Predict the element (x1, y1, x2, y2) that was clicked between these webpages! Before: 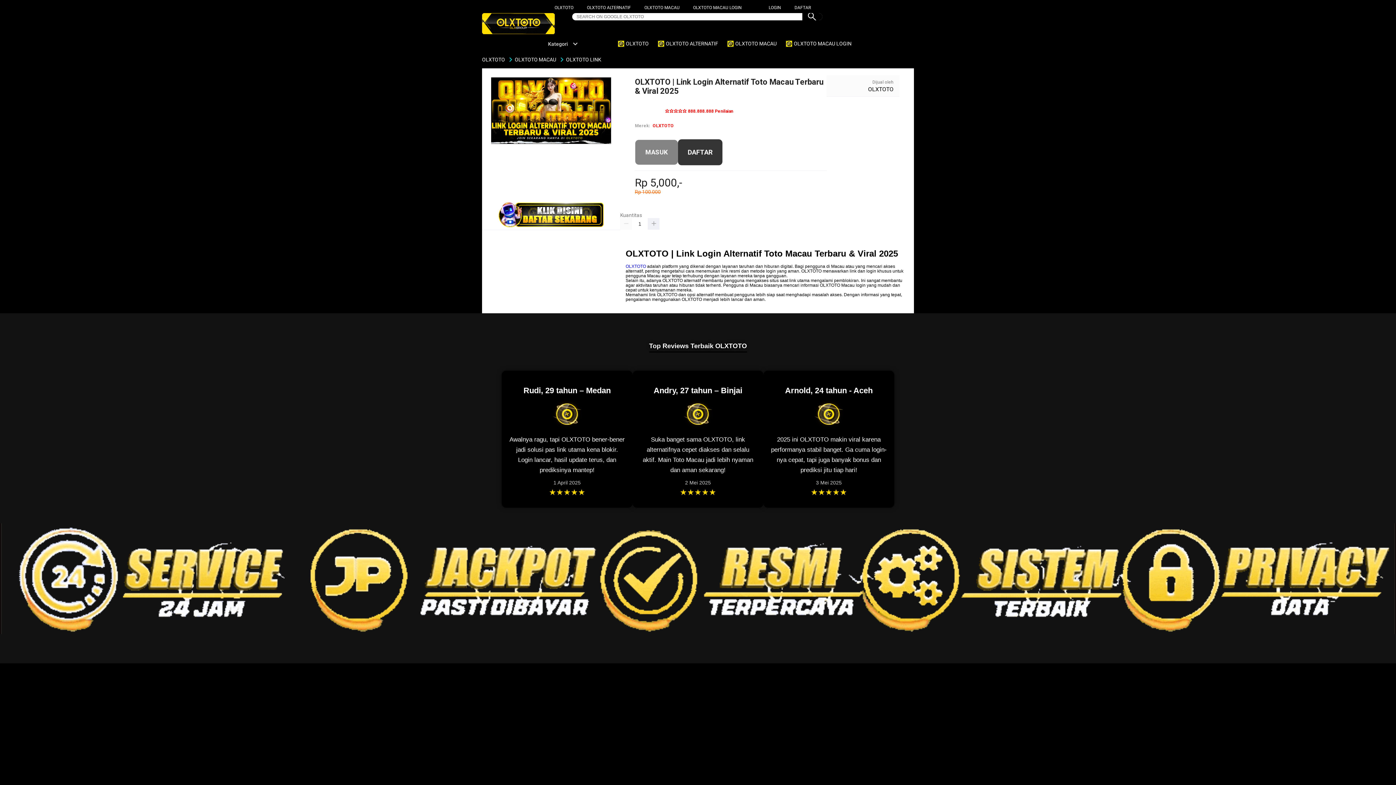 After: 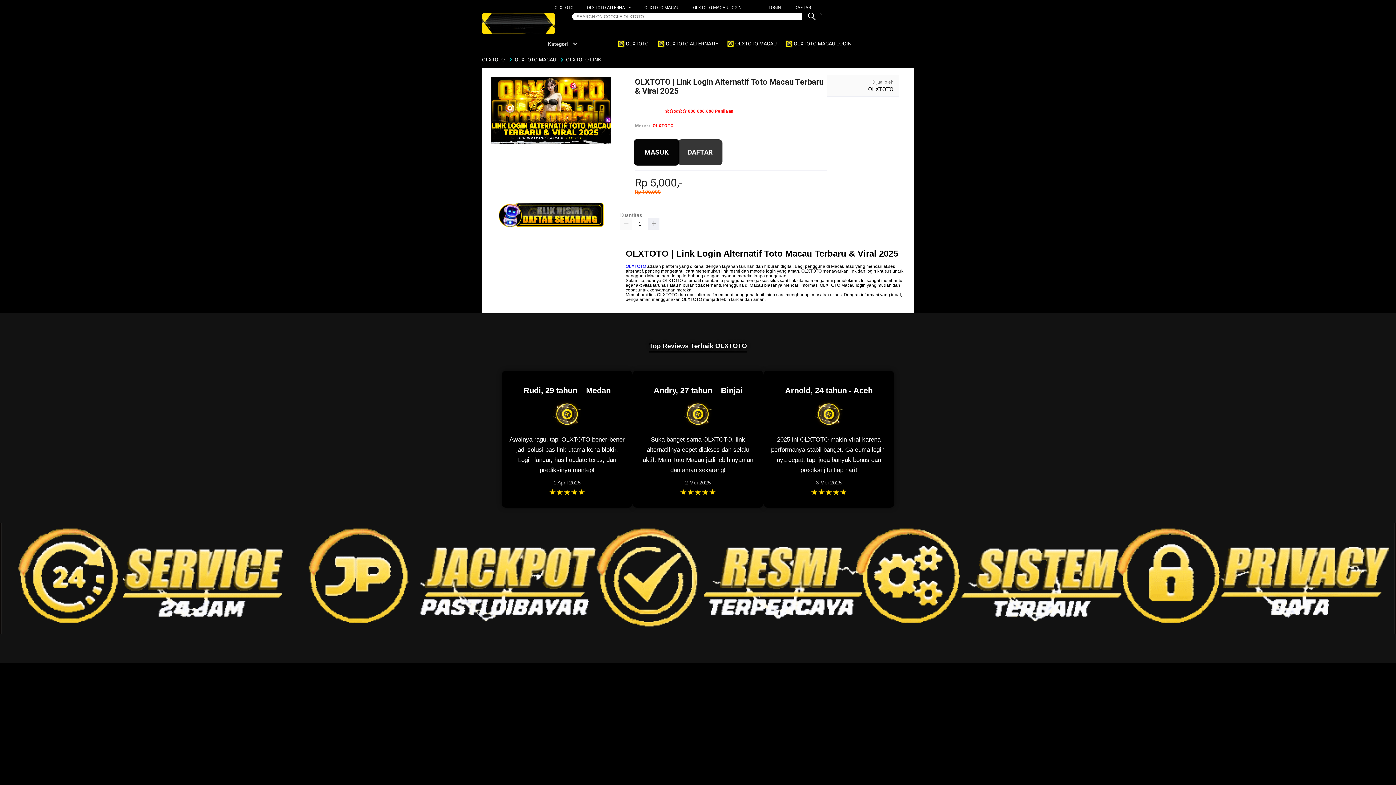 Action: label: OLXTOTO bbox: (480, 56, 506, 62)